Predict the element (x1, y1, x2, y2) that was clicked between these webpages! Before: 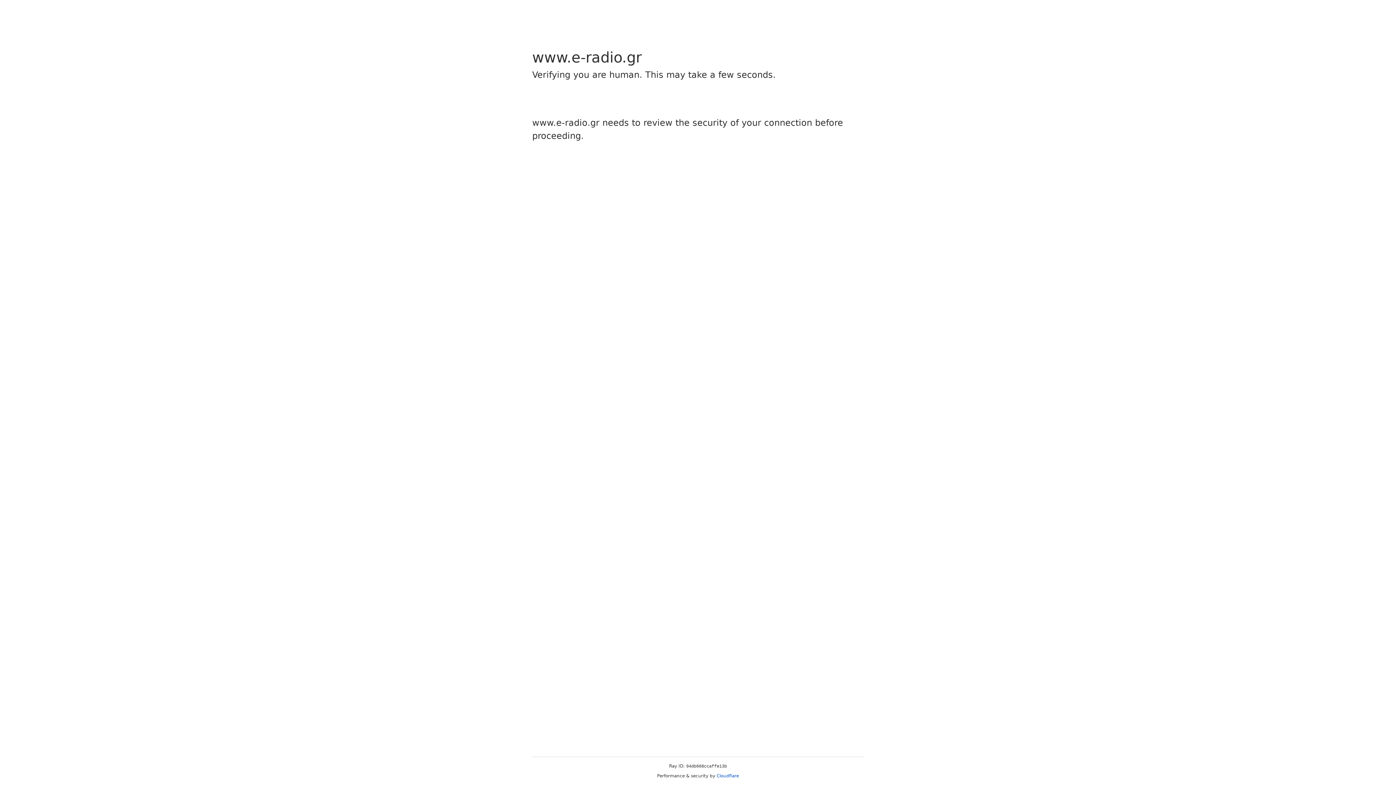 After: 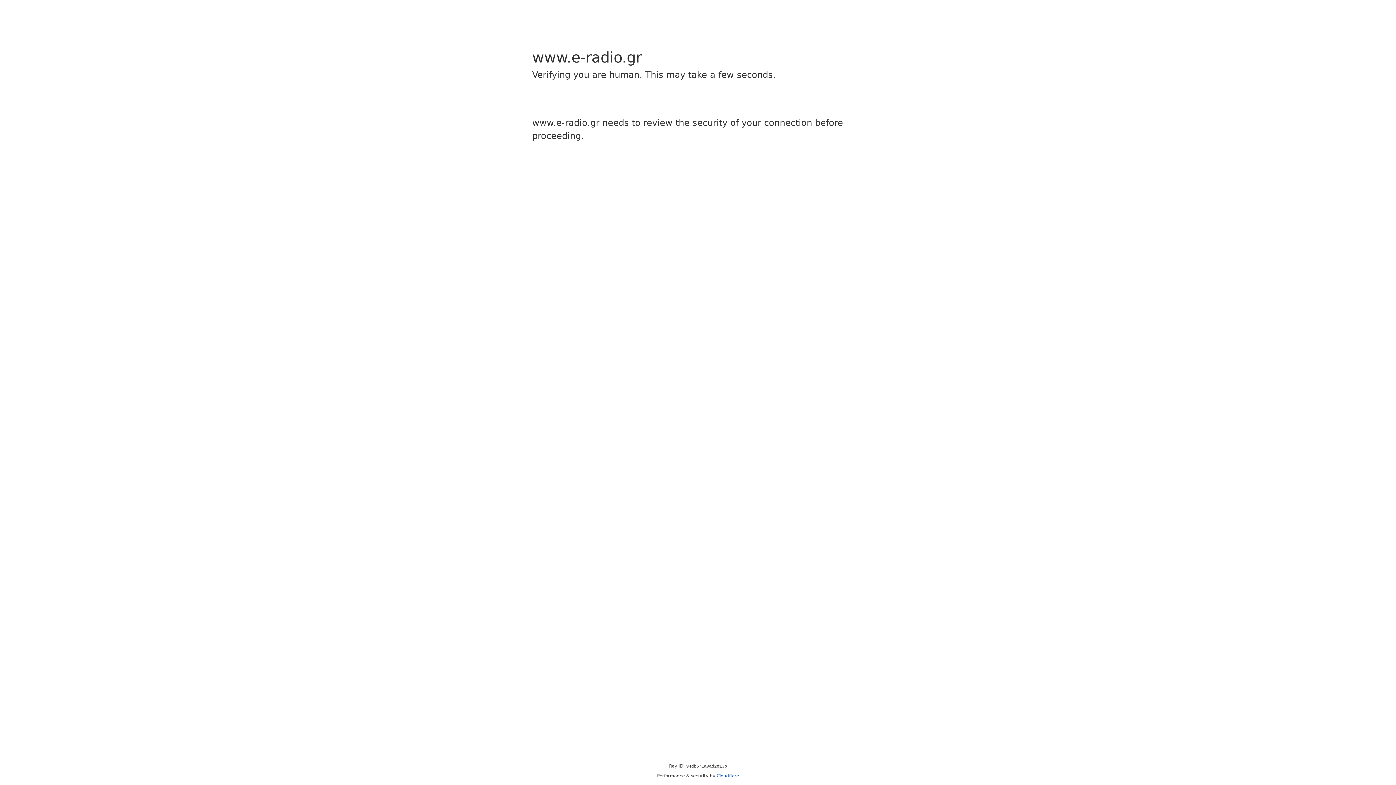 Action: label: Cloudflare bbox: (716, 773, 739, 778)